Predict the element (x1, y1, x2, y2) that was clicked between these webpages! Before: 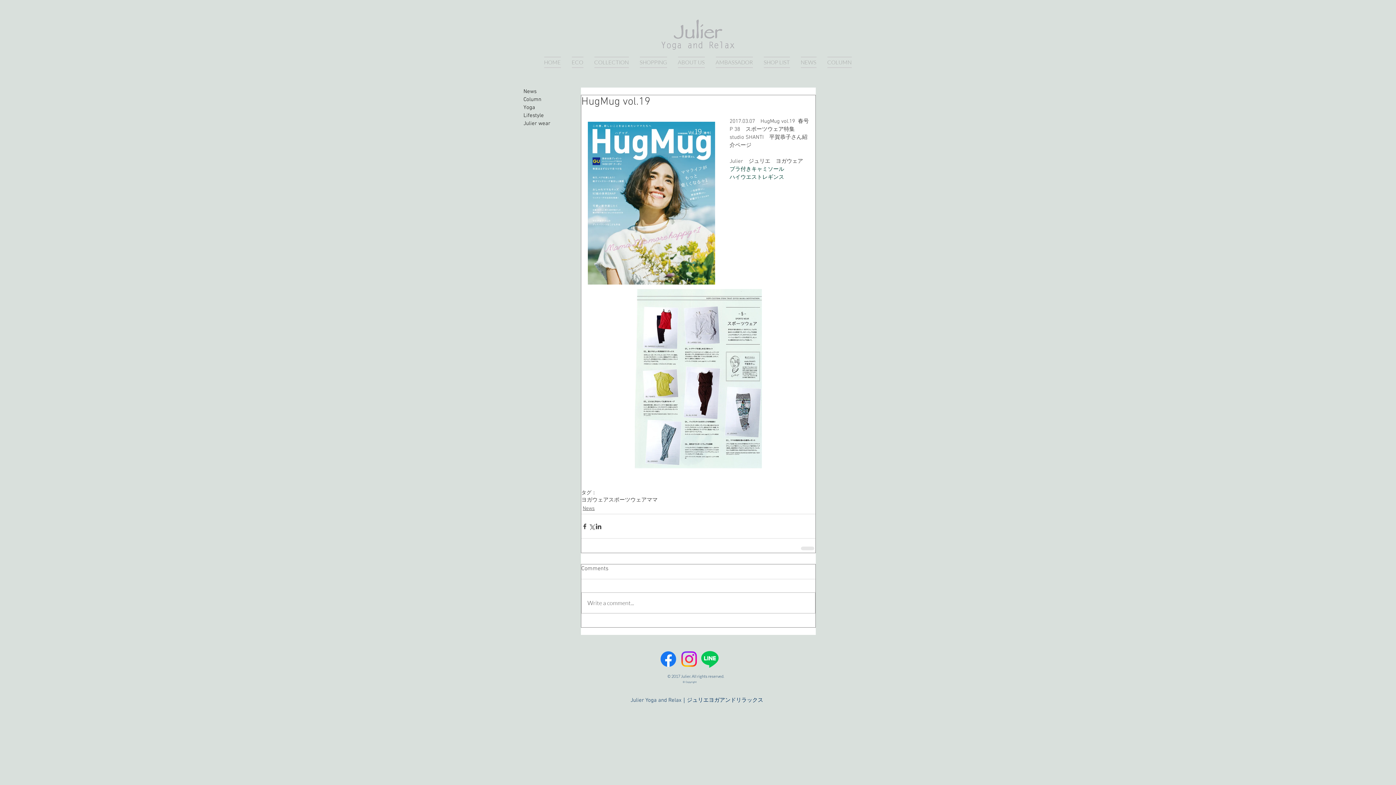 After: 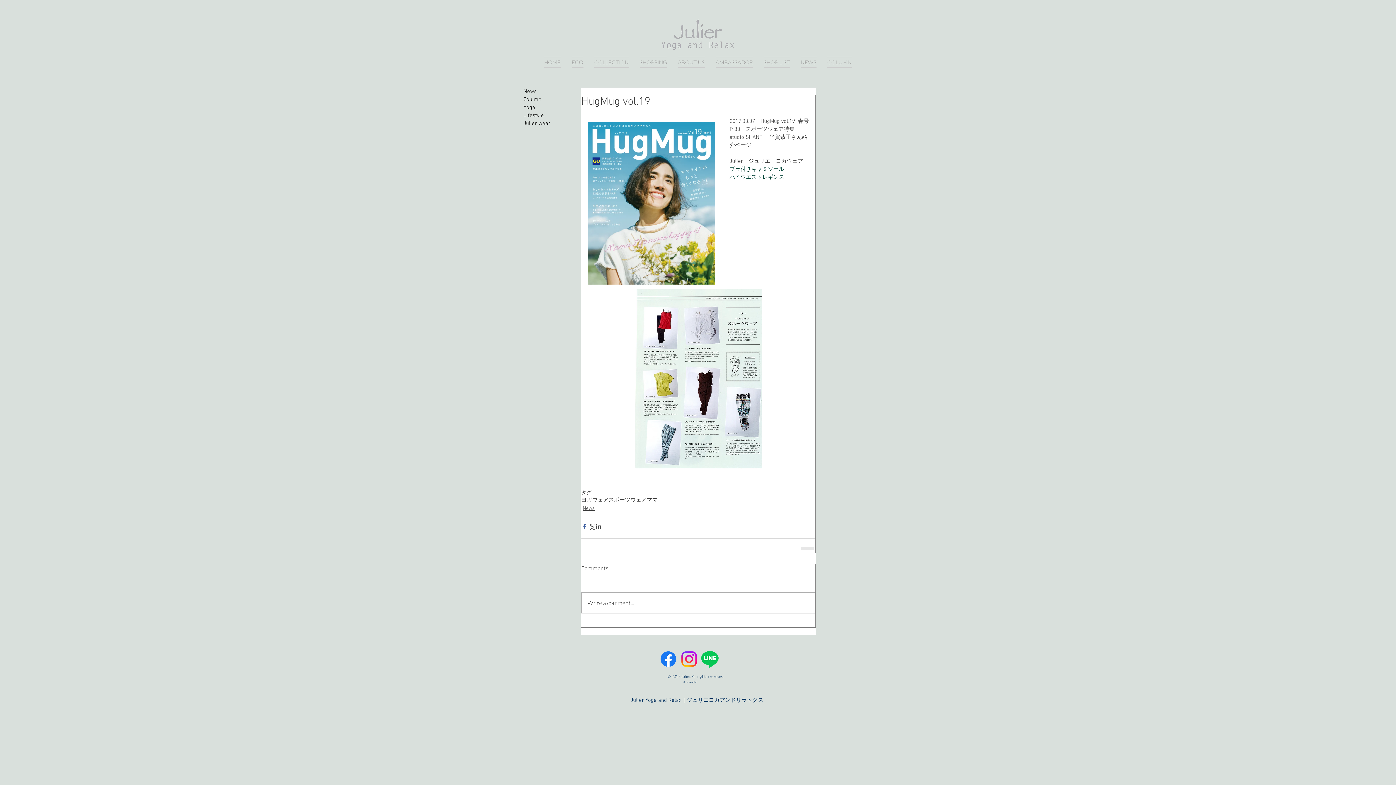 Action: label: Facebook でシェア bbox: (581, 523, 588, 530)